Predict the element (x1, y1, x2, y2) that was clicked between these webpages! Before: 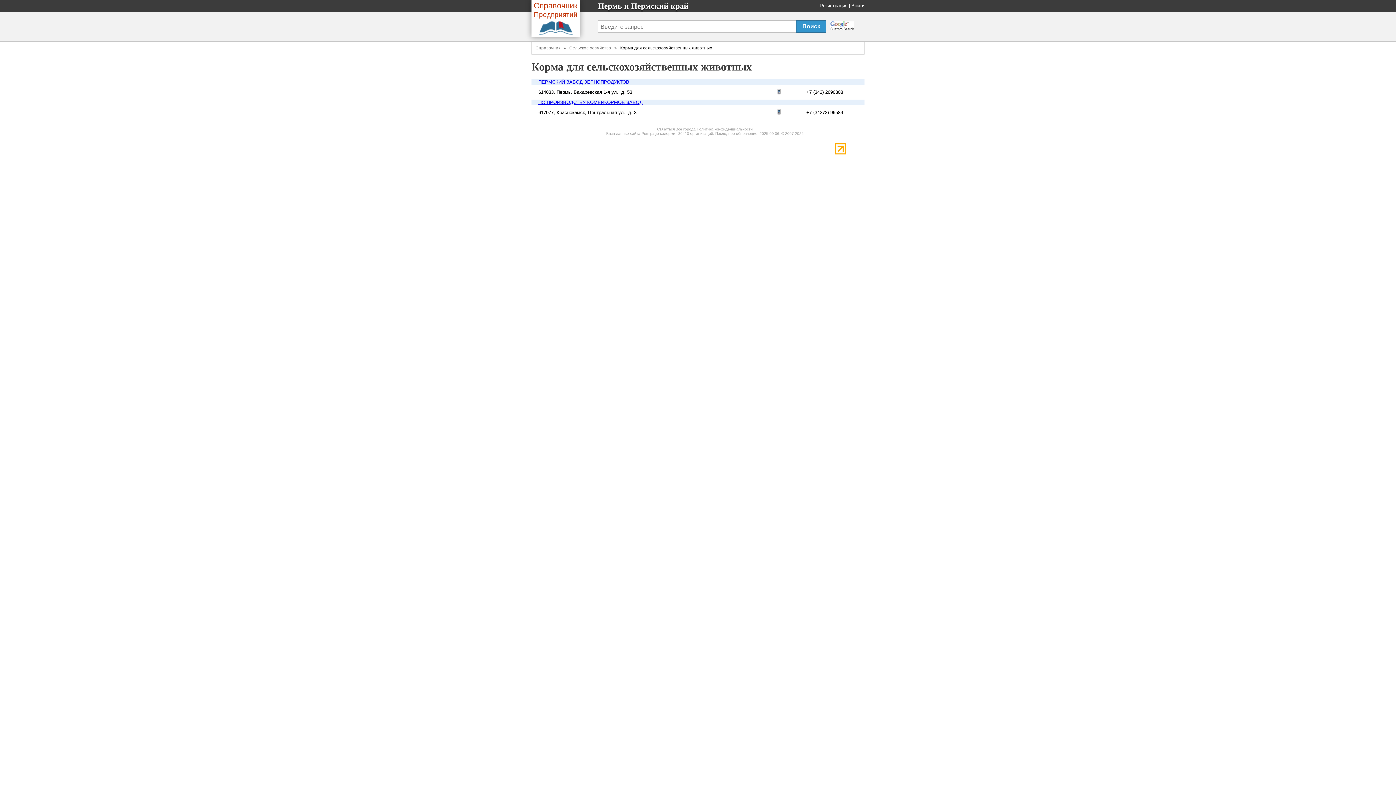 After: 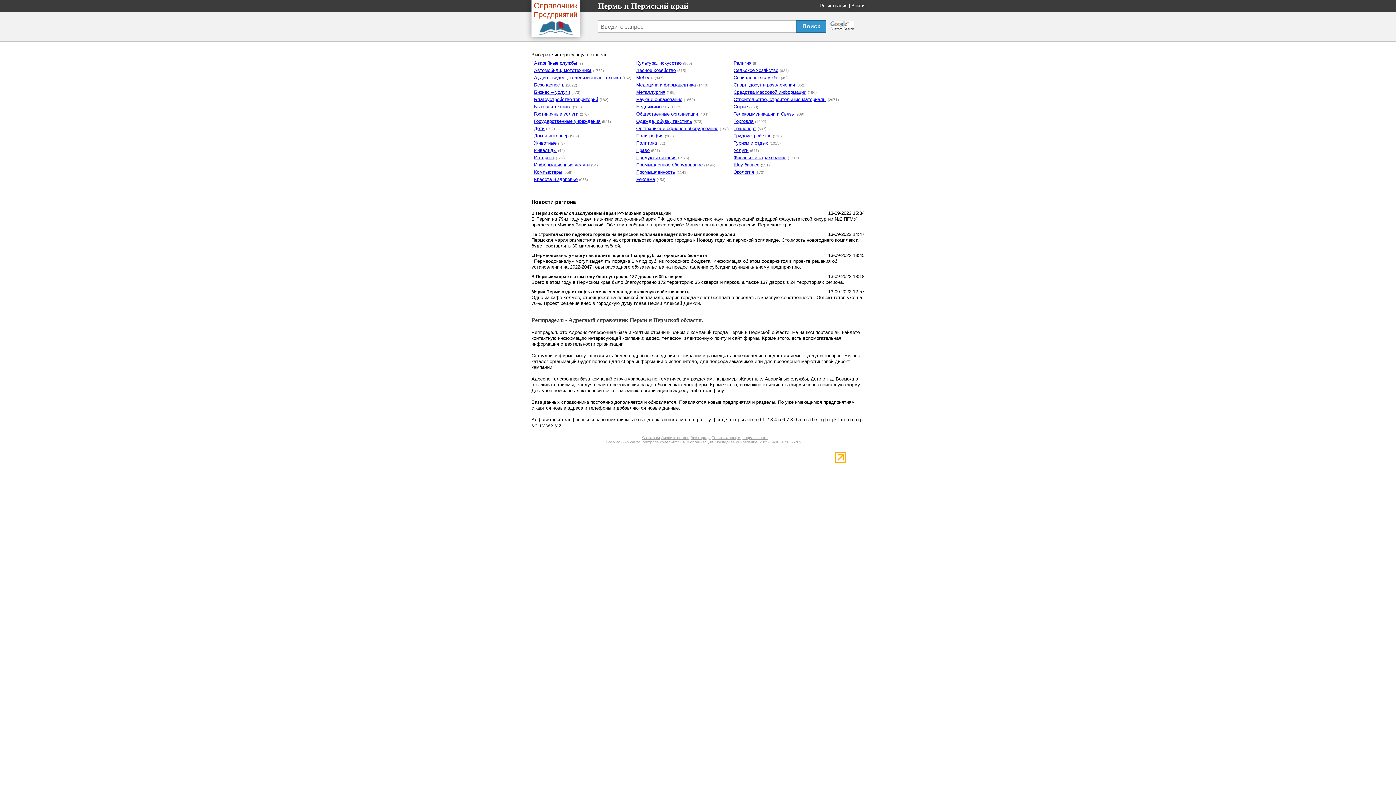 Action: bbox: (533, 0, 578, 36) label: Справочник Предприятий